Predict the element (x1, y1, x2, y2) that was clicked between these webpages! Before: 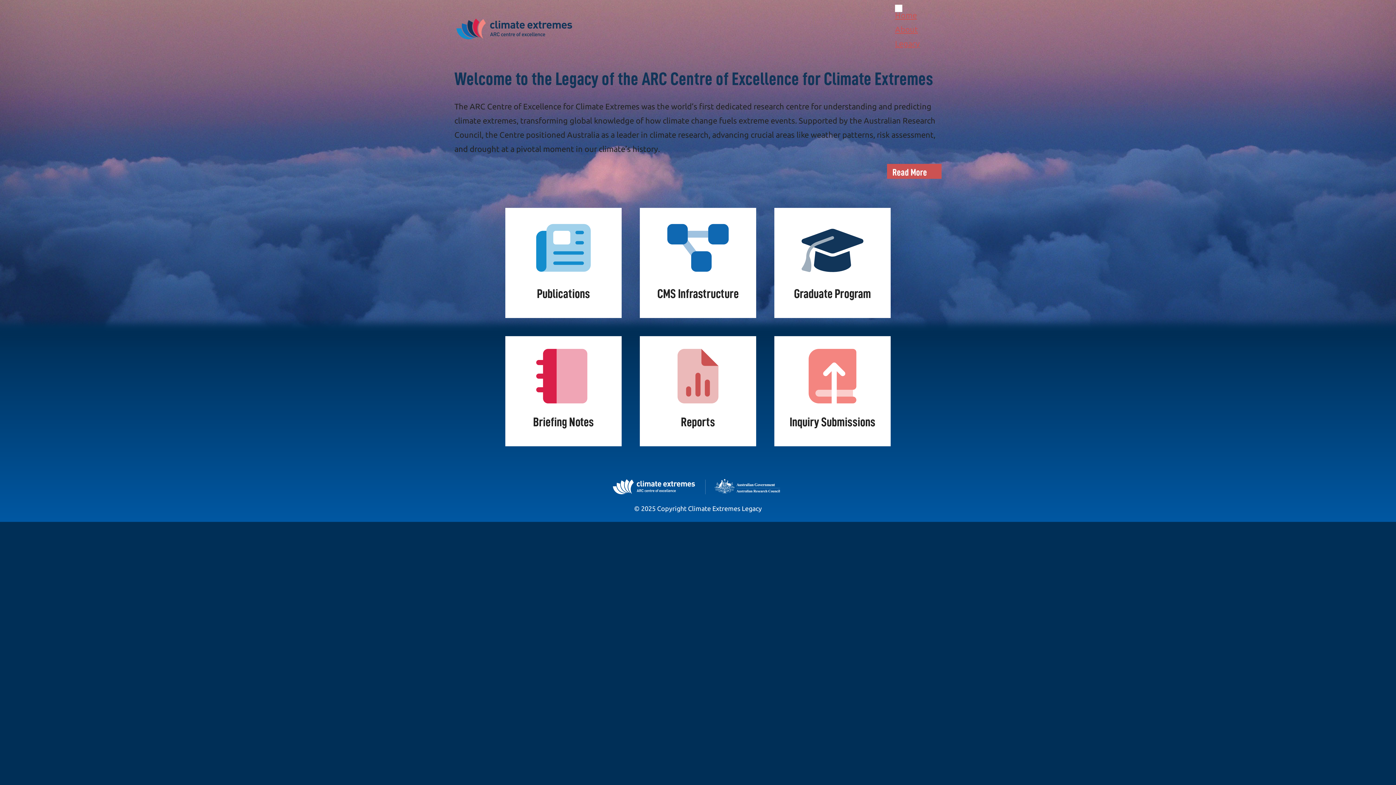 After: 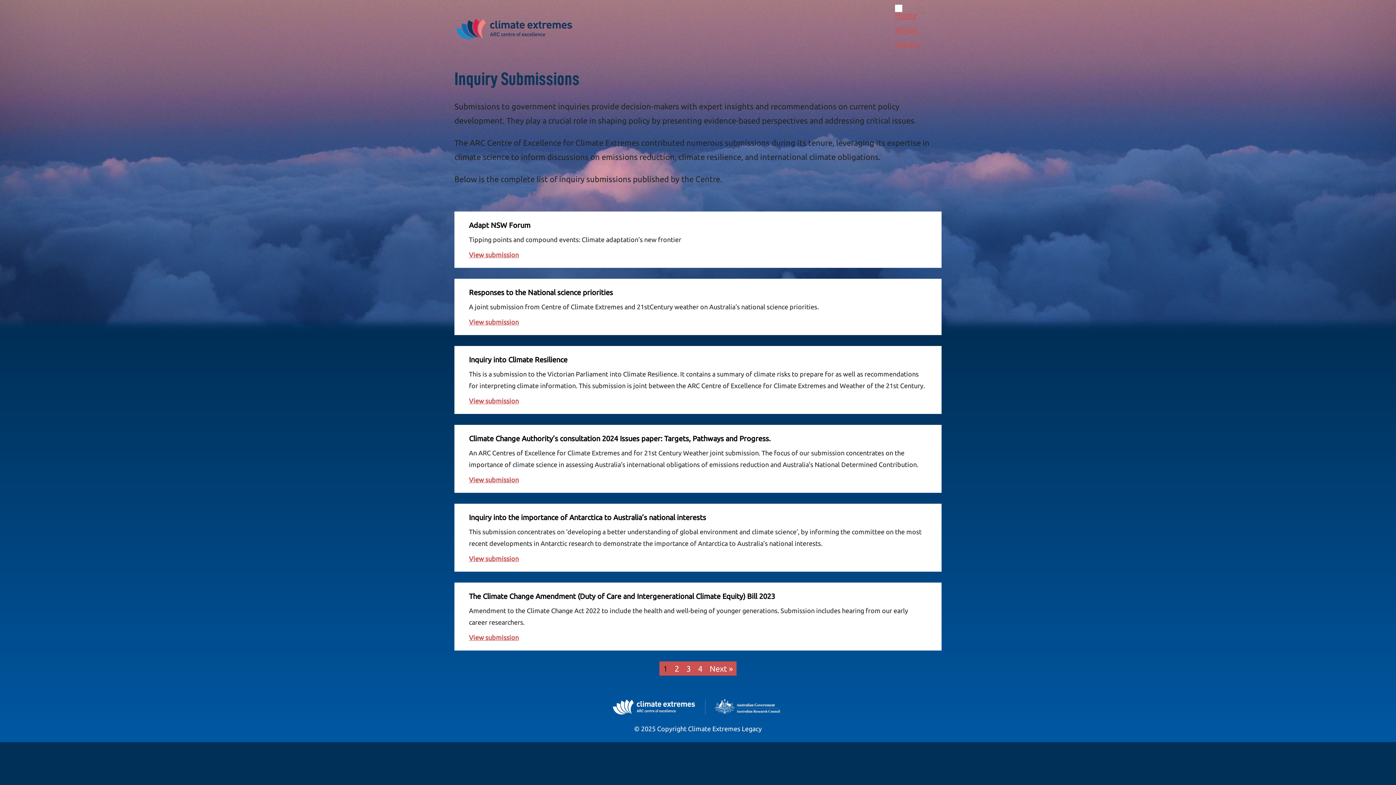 Action: label: Inquiry Submissions bbox: (774, 336, 890, 446)